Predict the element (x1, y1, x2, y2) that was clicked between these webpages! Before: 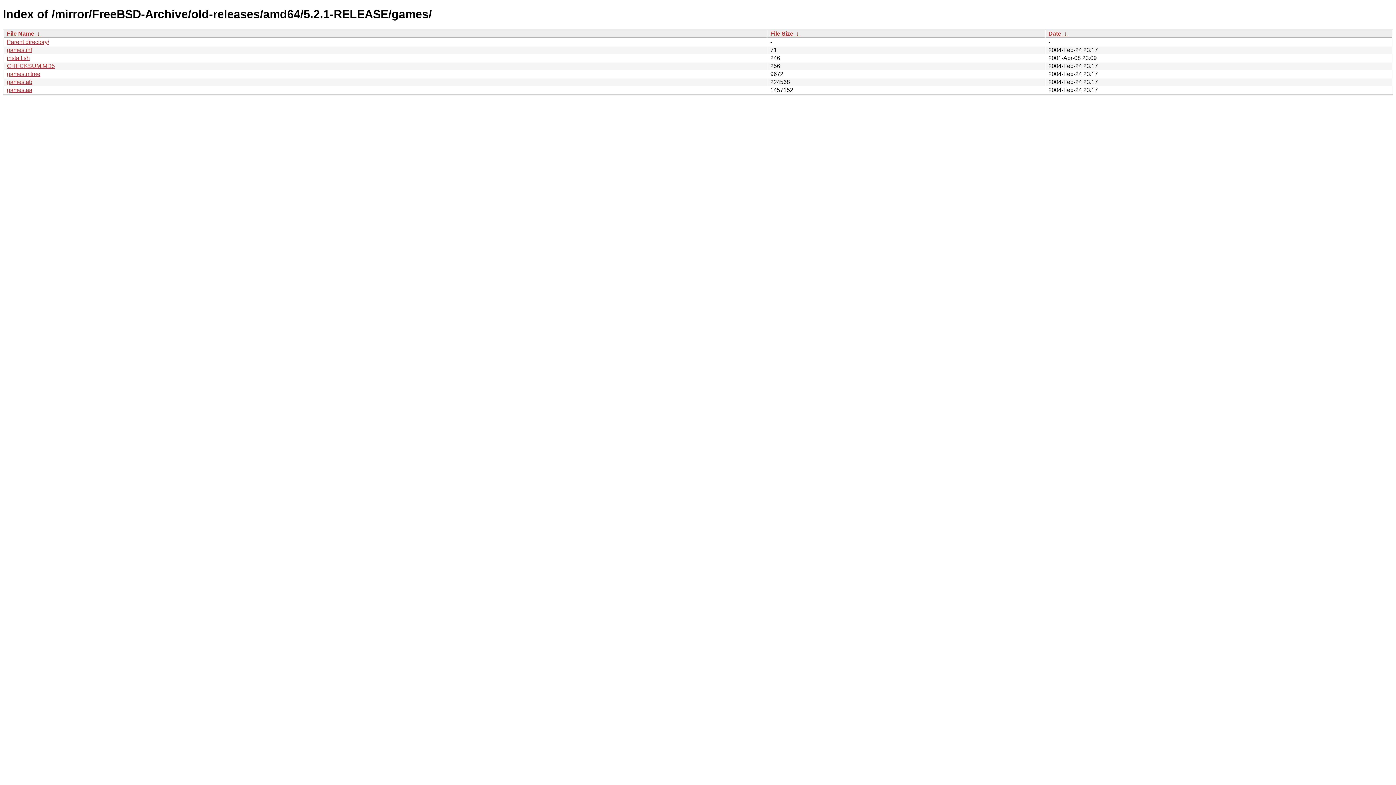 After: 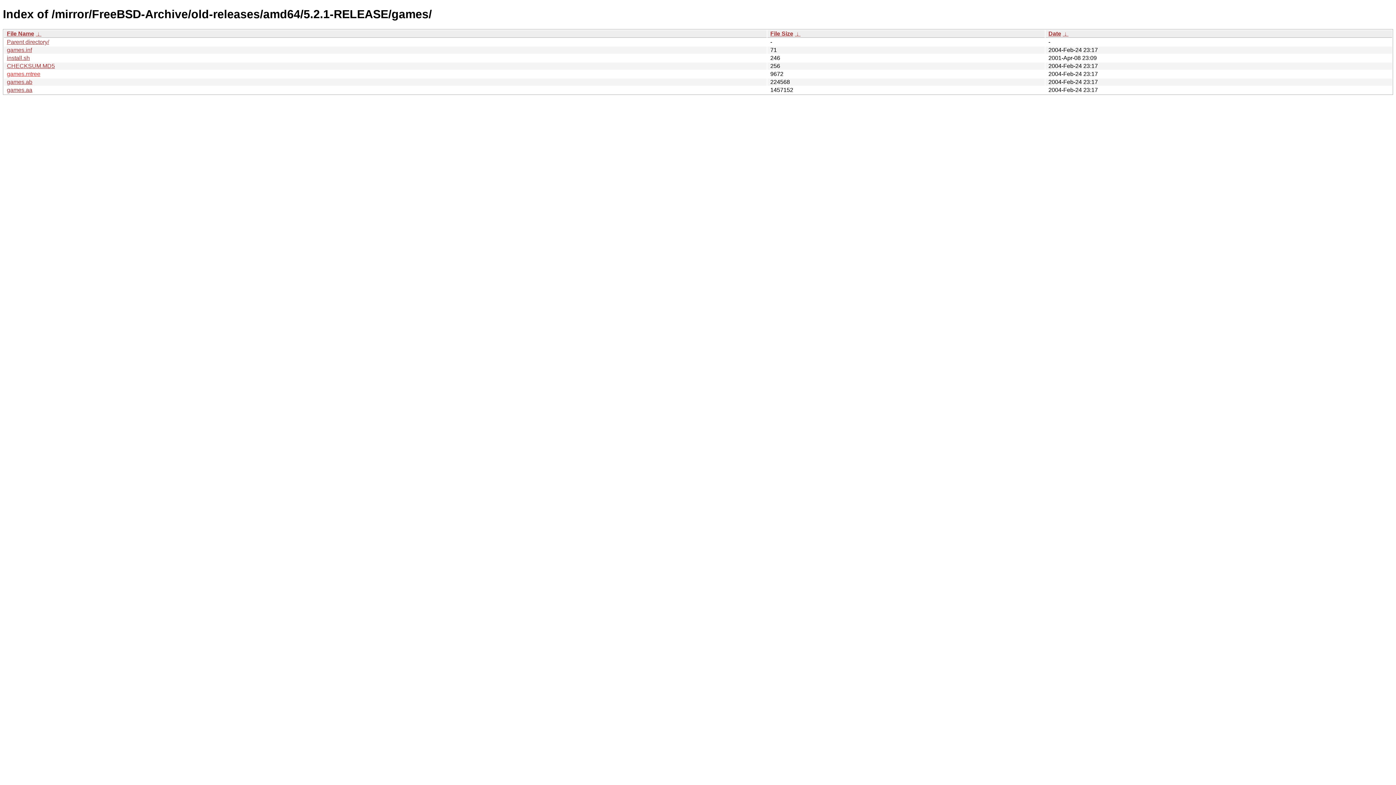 Action: label: games.mtree bbox: (6, 70, 40, 77)